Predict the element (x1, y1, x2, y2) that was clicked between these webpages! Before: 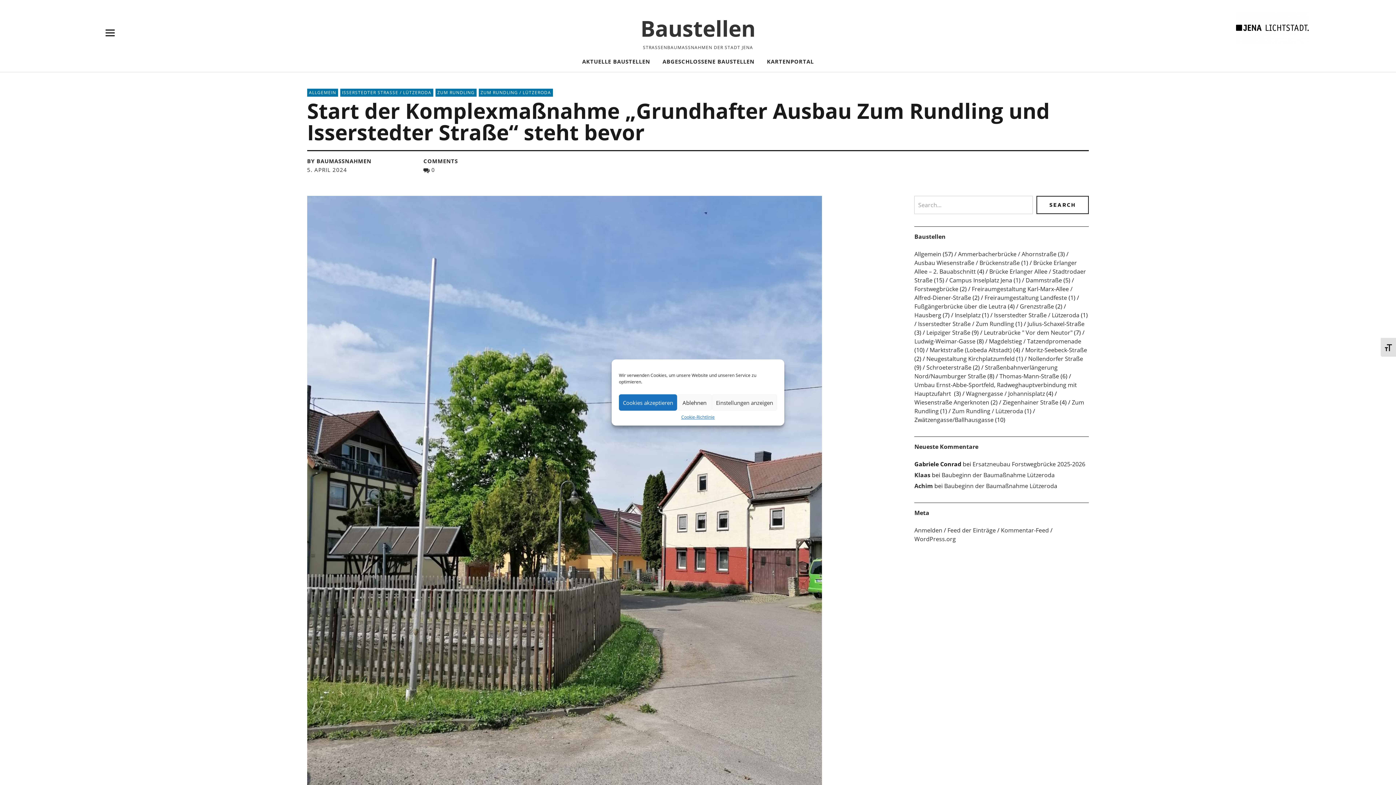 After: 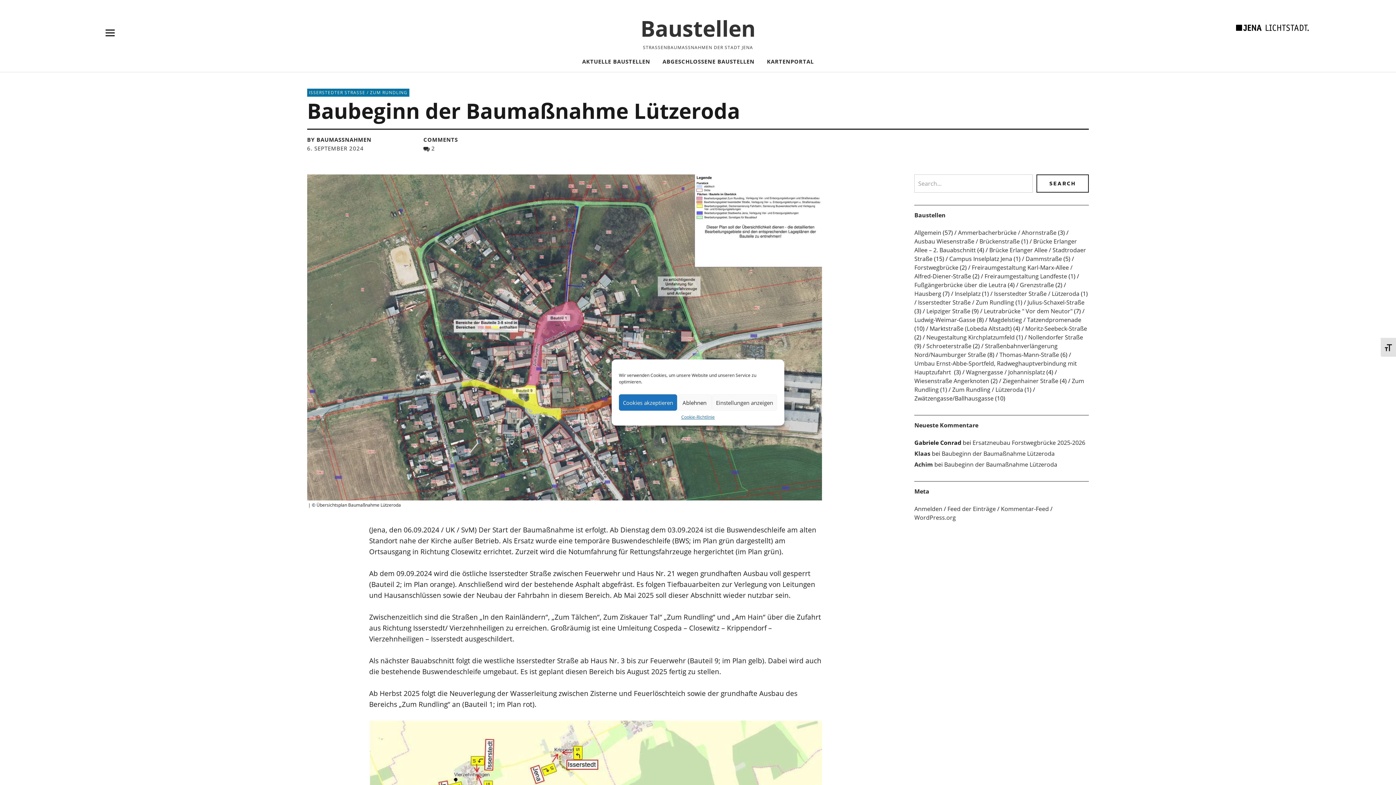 Action: bbox: (941, 471, 1054, 479) label: Baubeginn der Baumaßnahme Lützeroda